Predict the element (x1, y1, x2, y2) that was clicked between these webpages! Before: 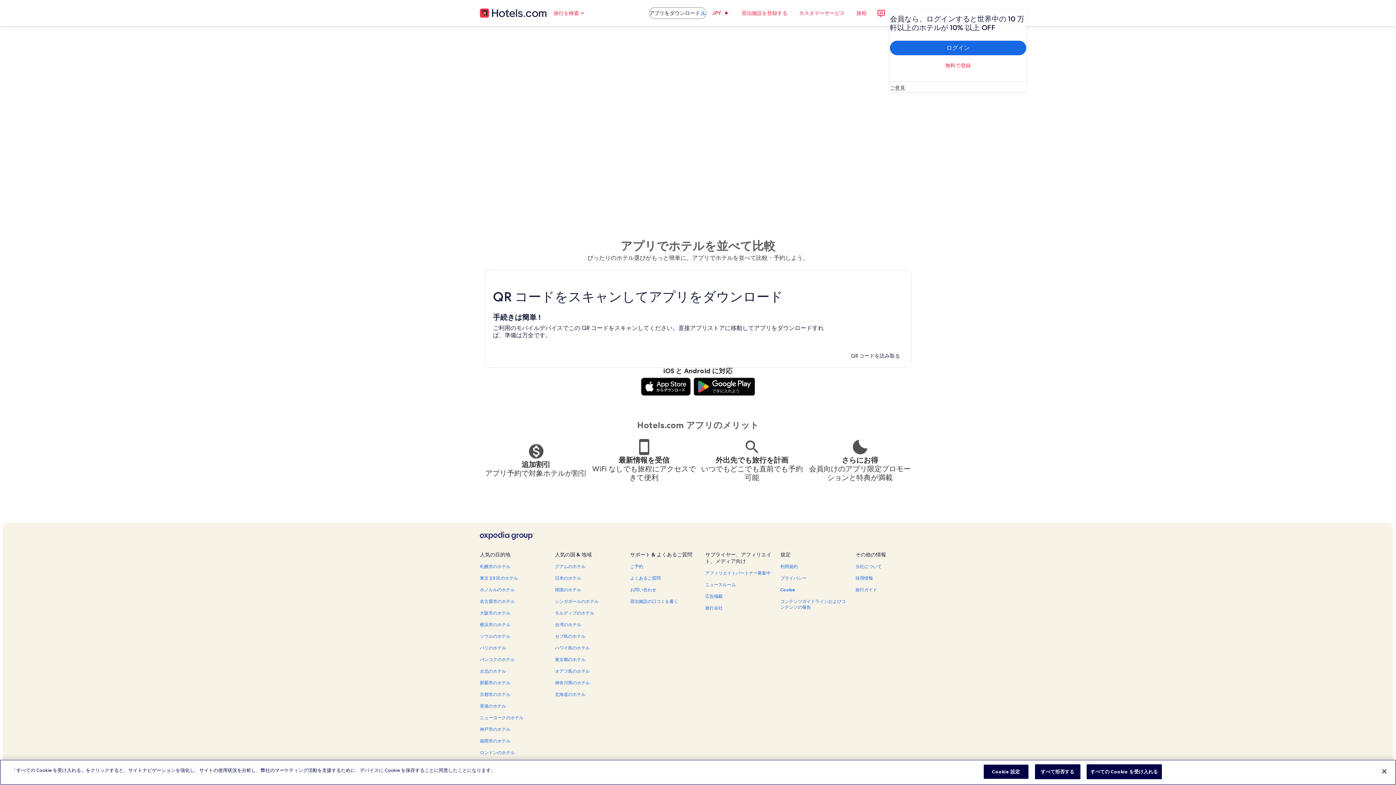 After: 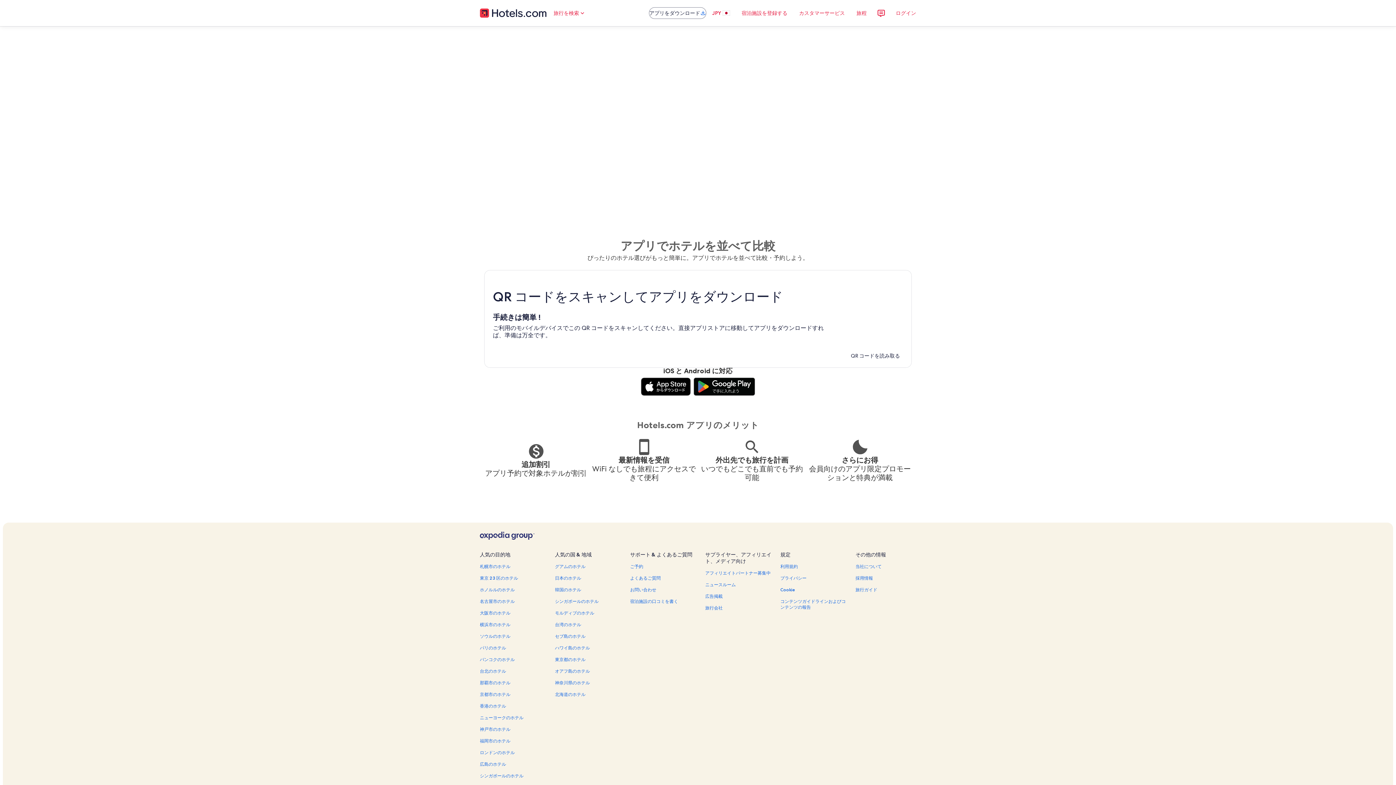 Action: bbox: (1376, 764, 1392, 780) label: 閉じる